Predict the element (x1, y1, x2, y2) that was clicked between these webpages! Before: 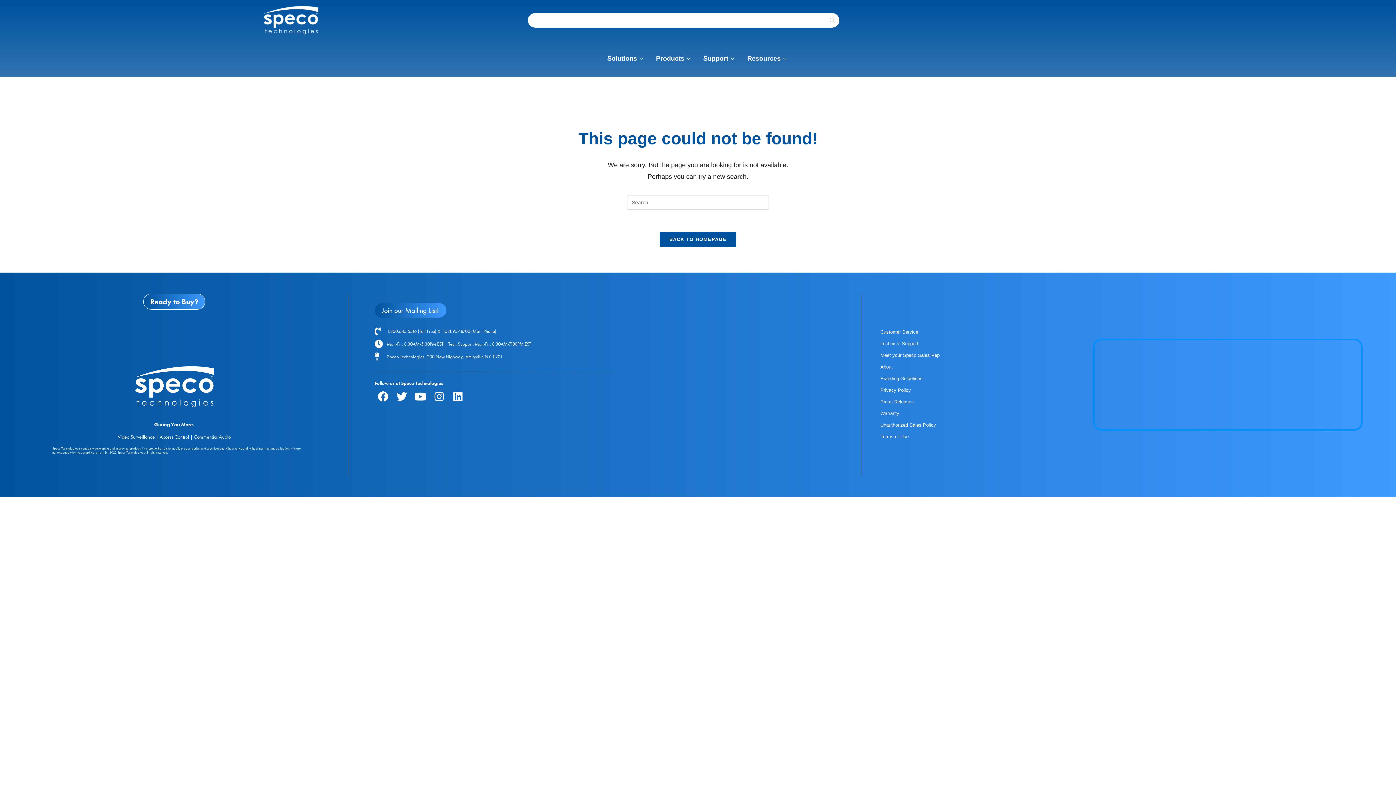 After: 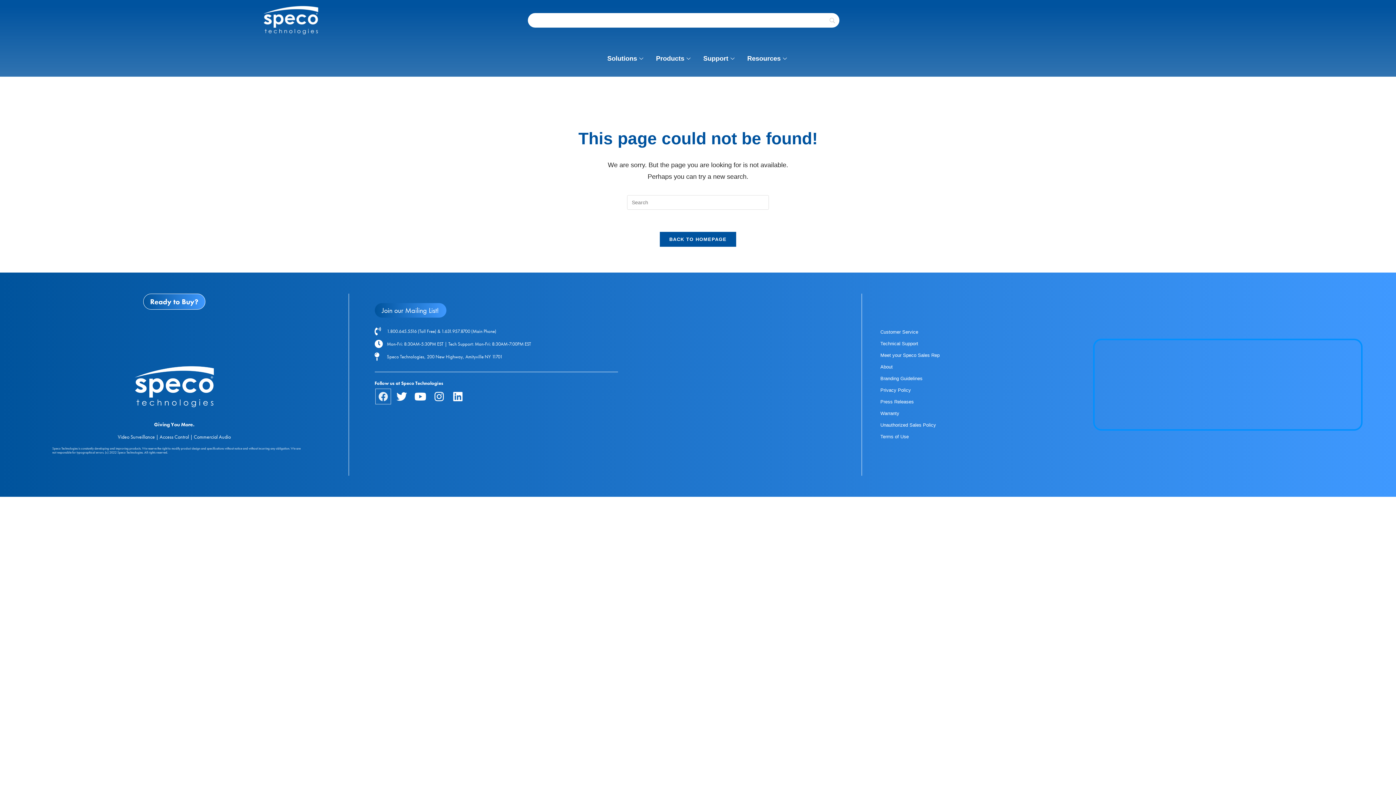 Action: bbox: (374, 388, 391, 405) label: Facebook